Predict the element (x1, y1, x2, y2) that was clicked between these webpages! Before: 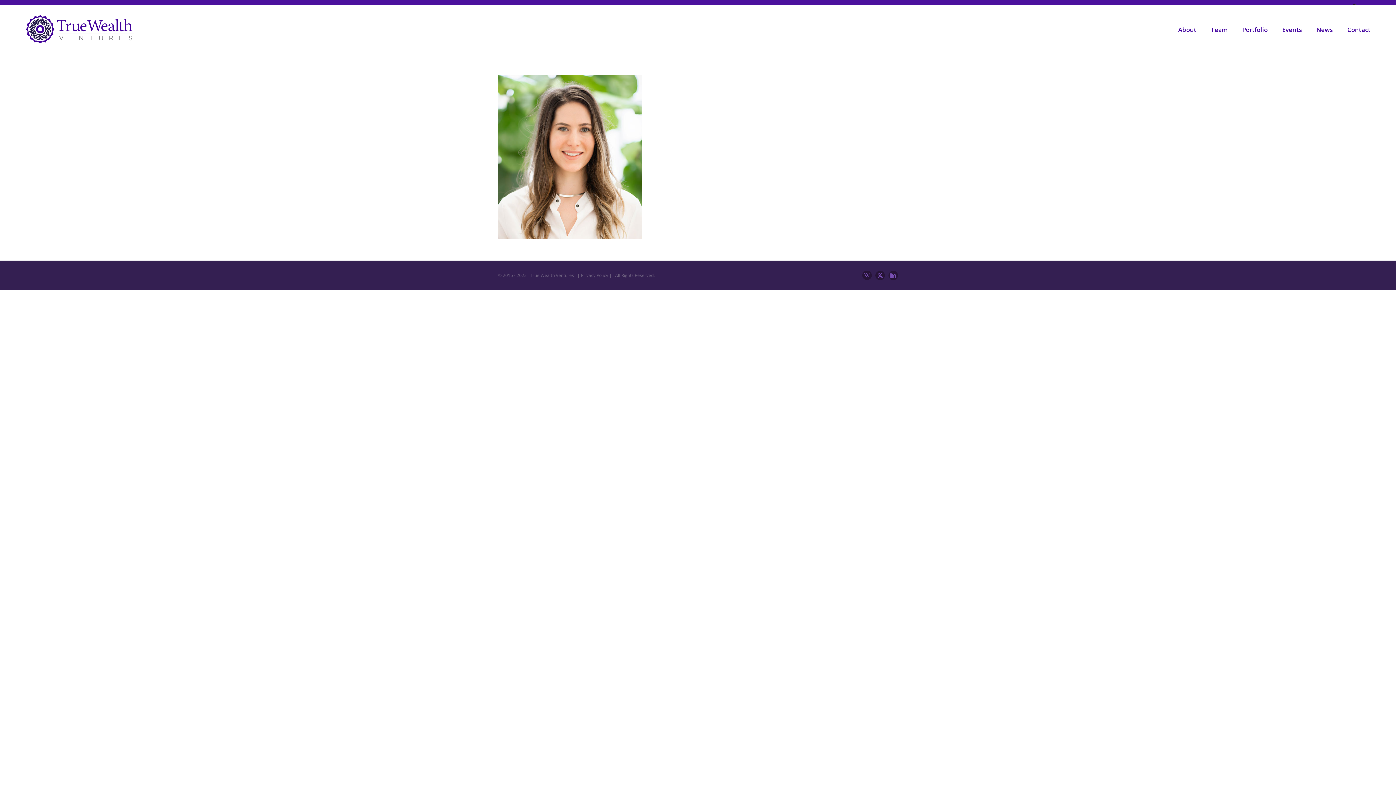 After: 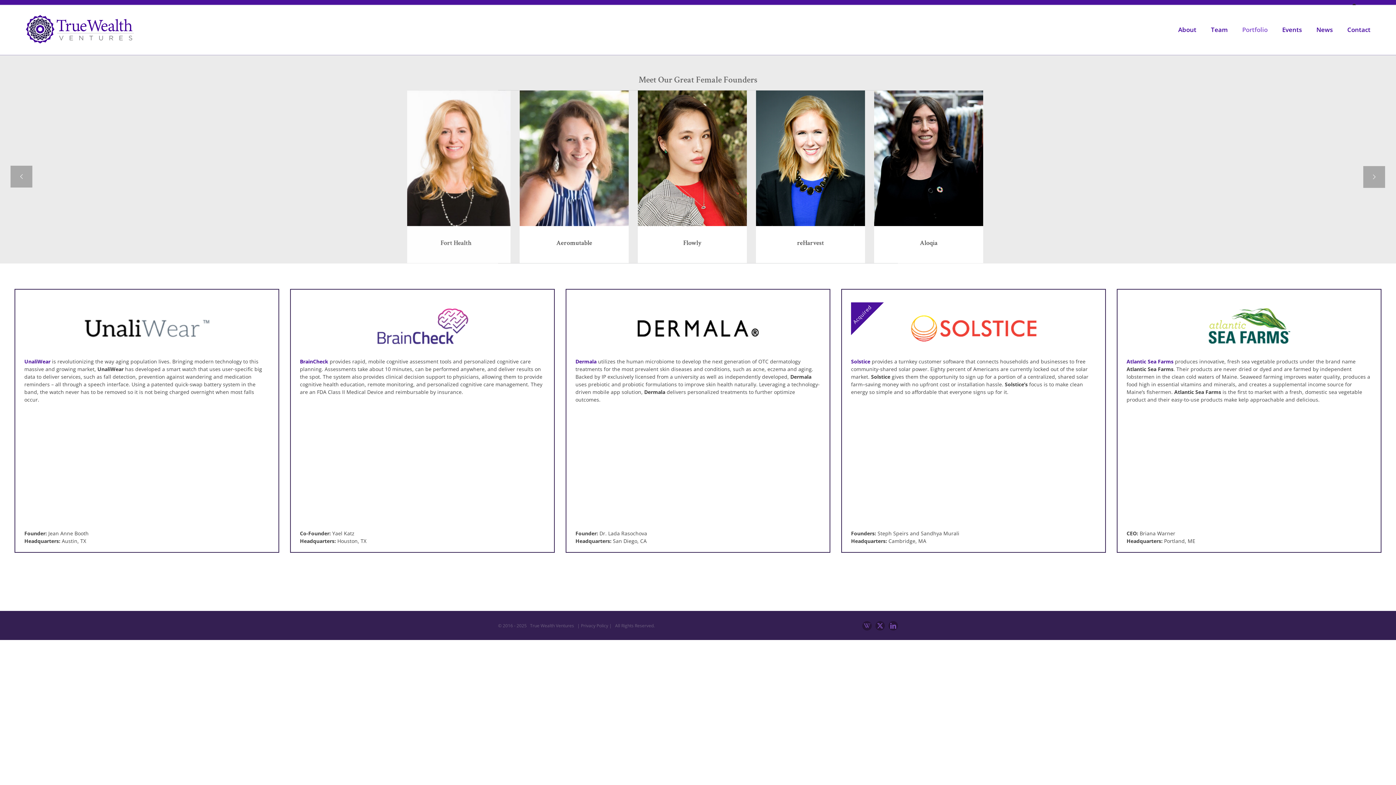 Action: bbox: (1242, 5, 1268, 53) label: Portfolio